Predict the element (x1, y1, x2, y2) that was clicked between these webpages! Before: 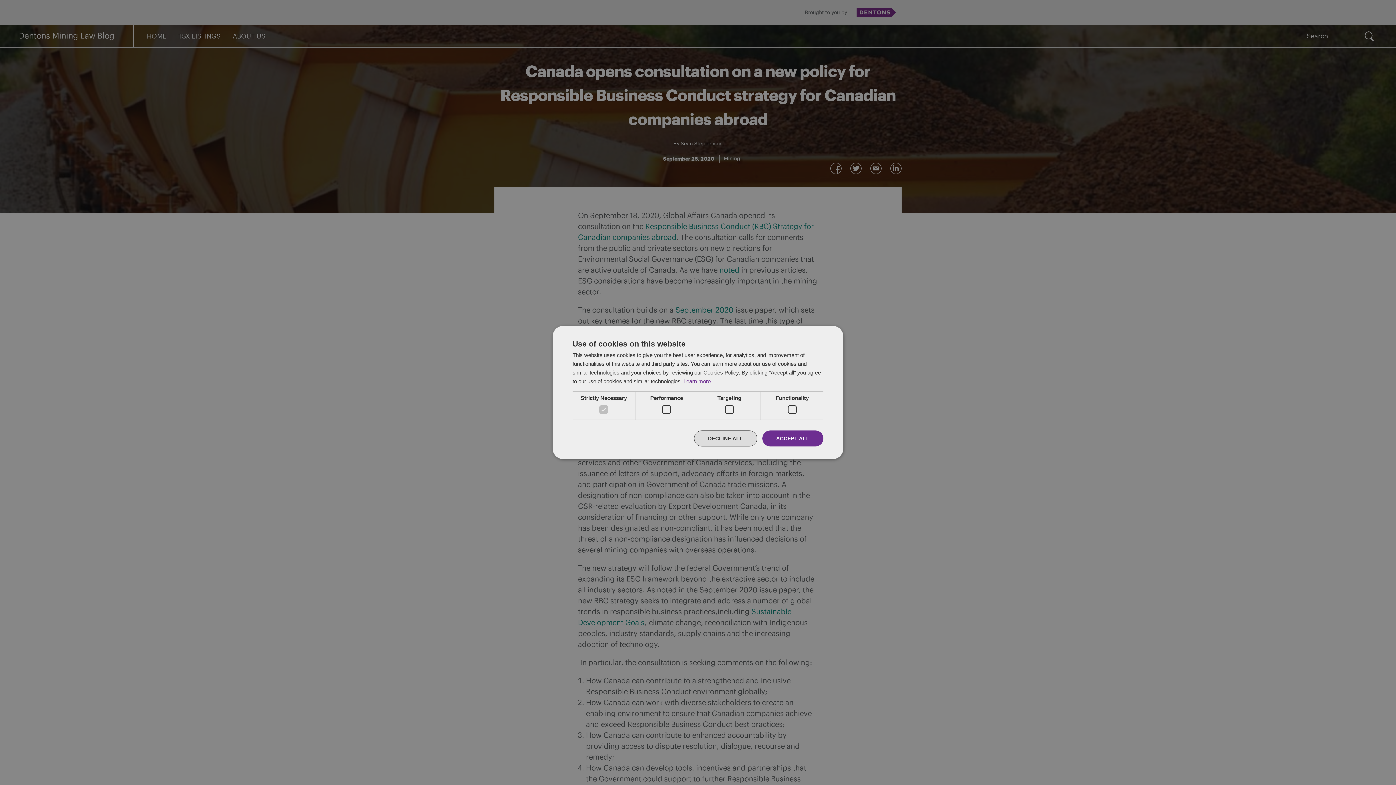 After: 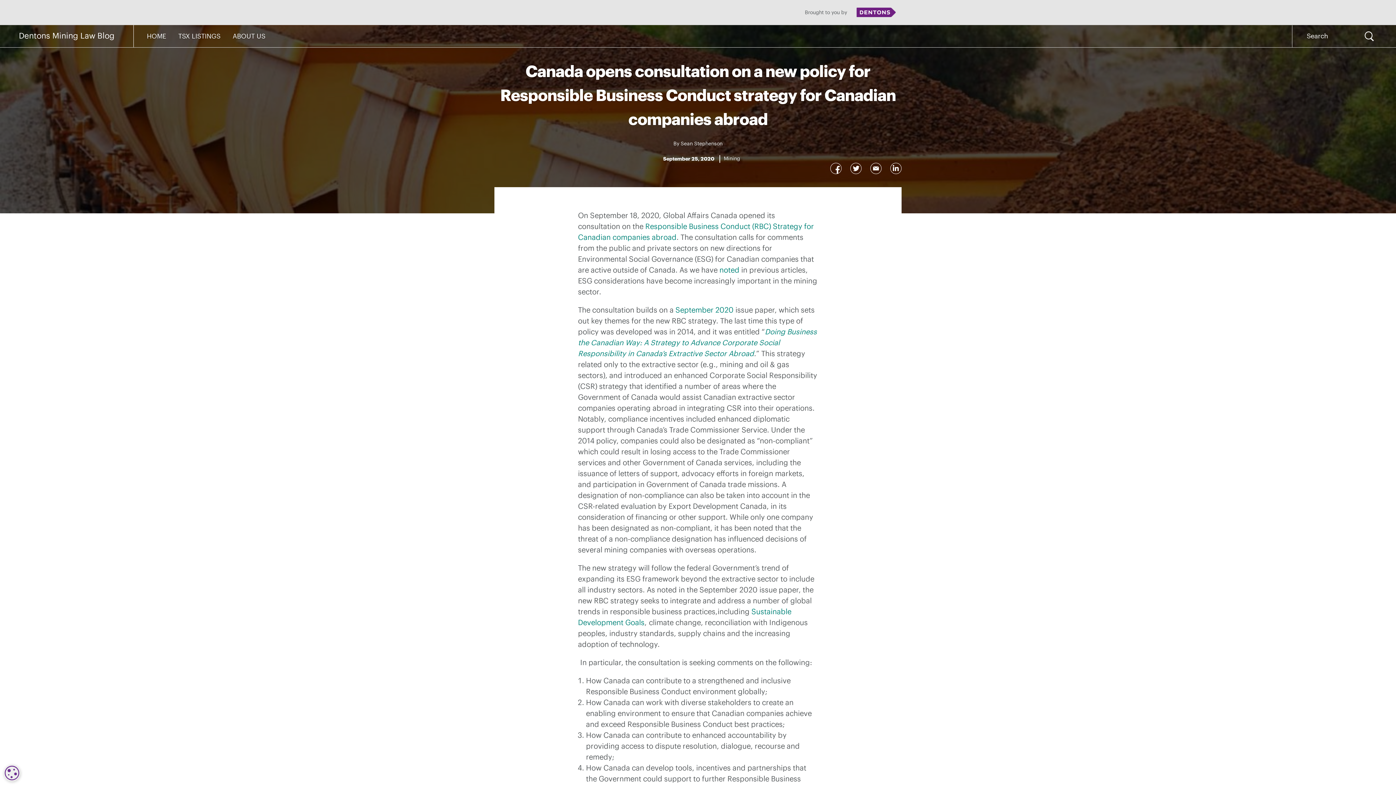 Action: label: DECLINE ALL bbox: (694, 430, 757, 446)